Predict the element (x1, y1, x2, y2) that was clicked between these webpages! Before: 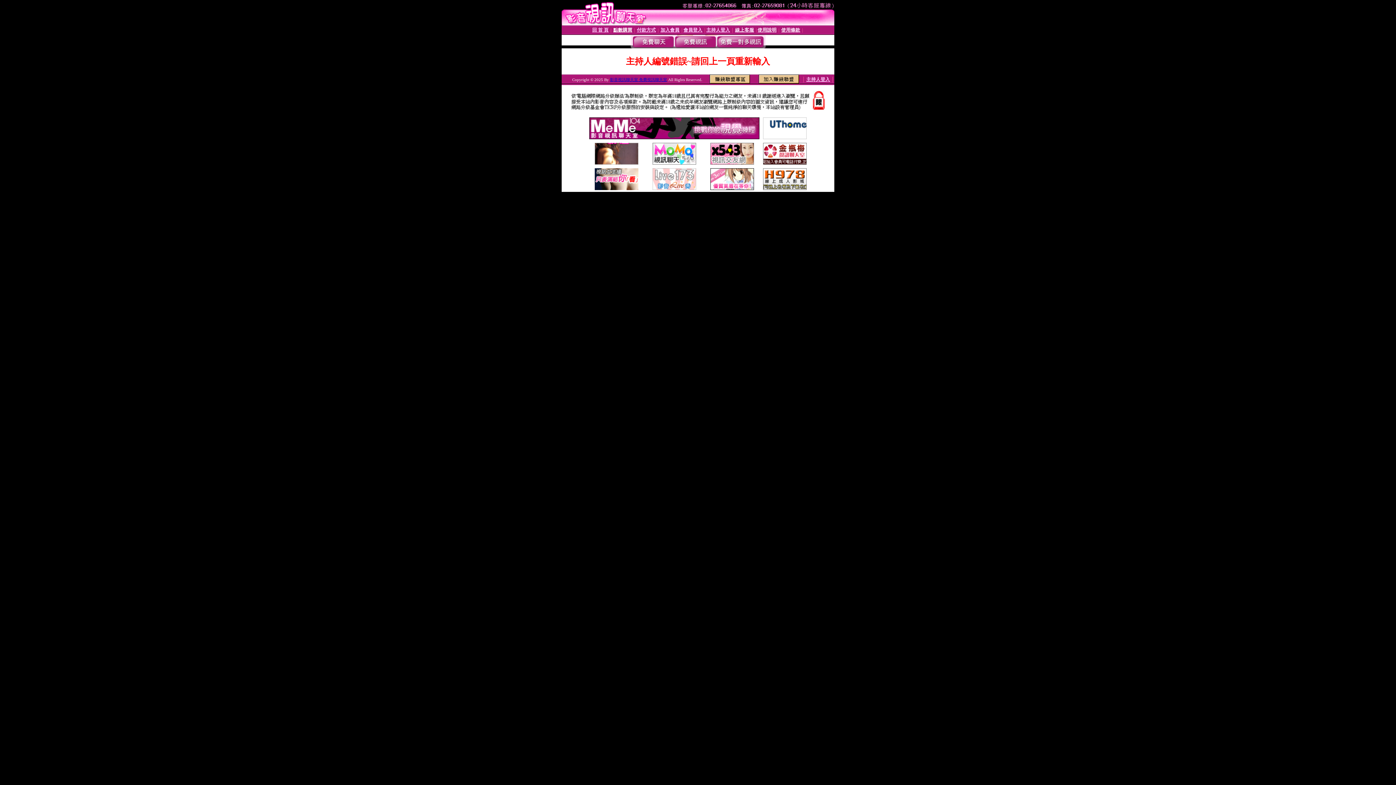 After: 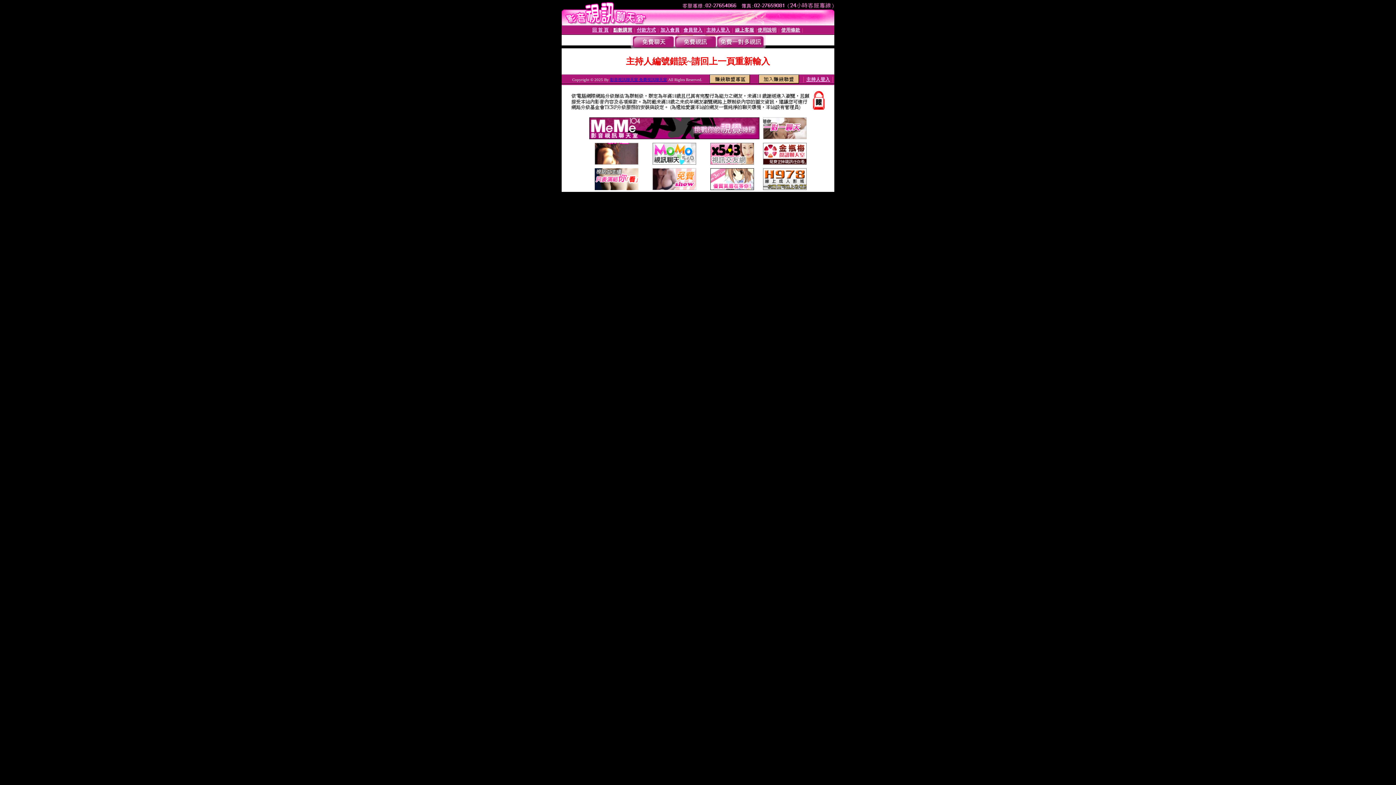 Action: bbox: (652, 159, 696, 165)